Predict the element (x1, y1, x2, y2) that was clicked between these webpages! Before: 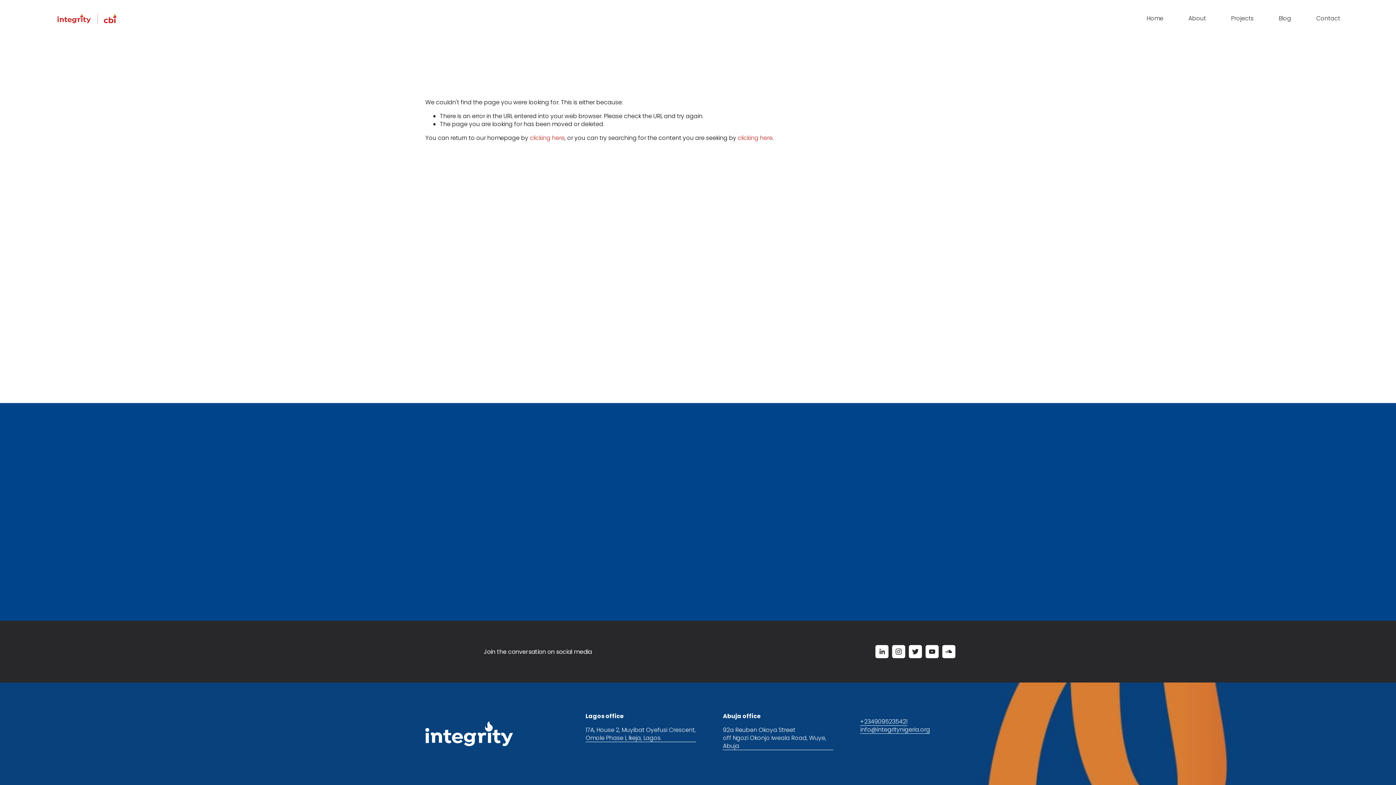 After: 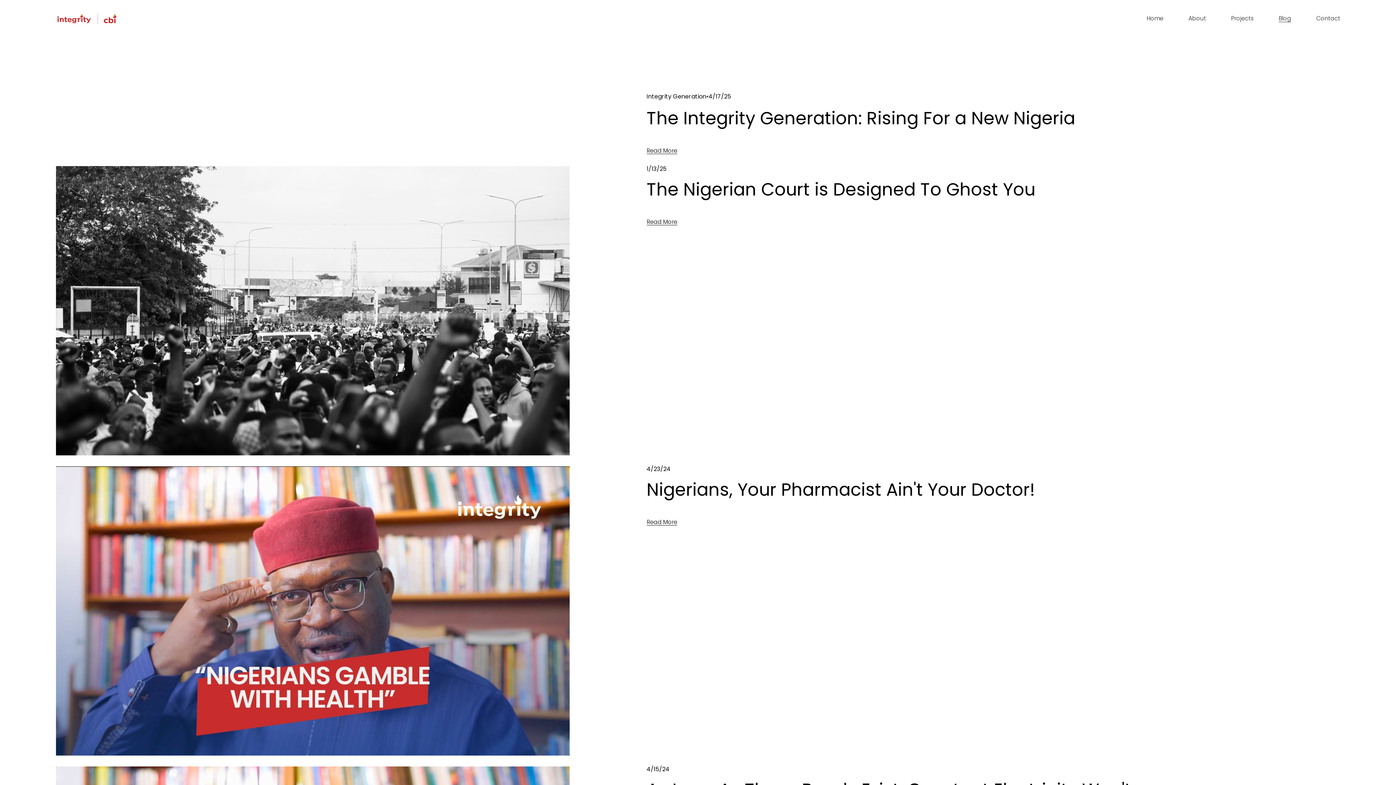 Action: label: Blog bbox: (1279, 13, 1291, 23)